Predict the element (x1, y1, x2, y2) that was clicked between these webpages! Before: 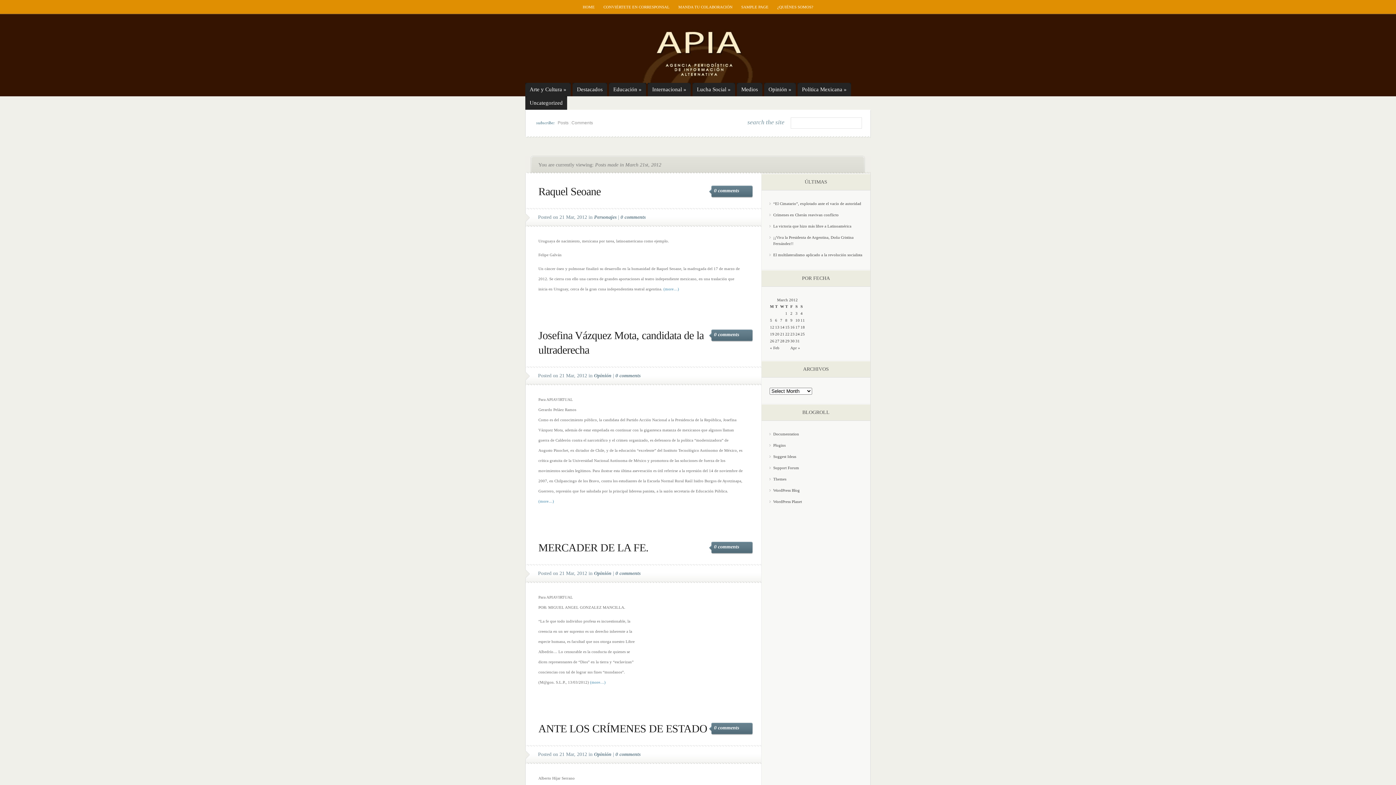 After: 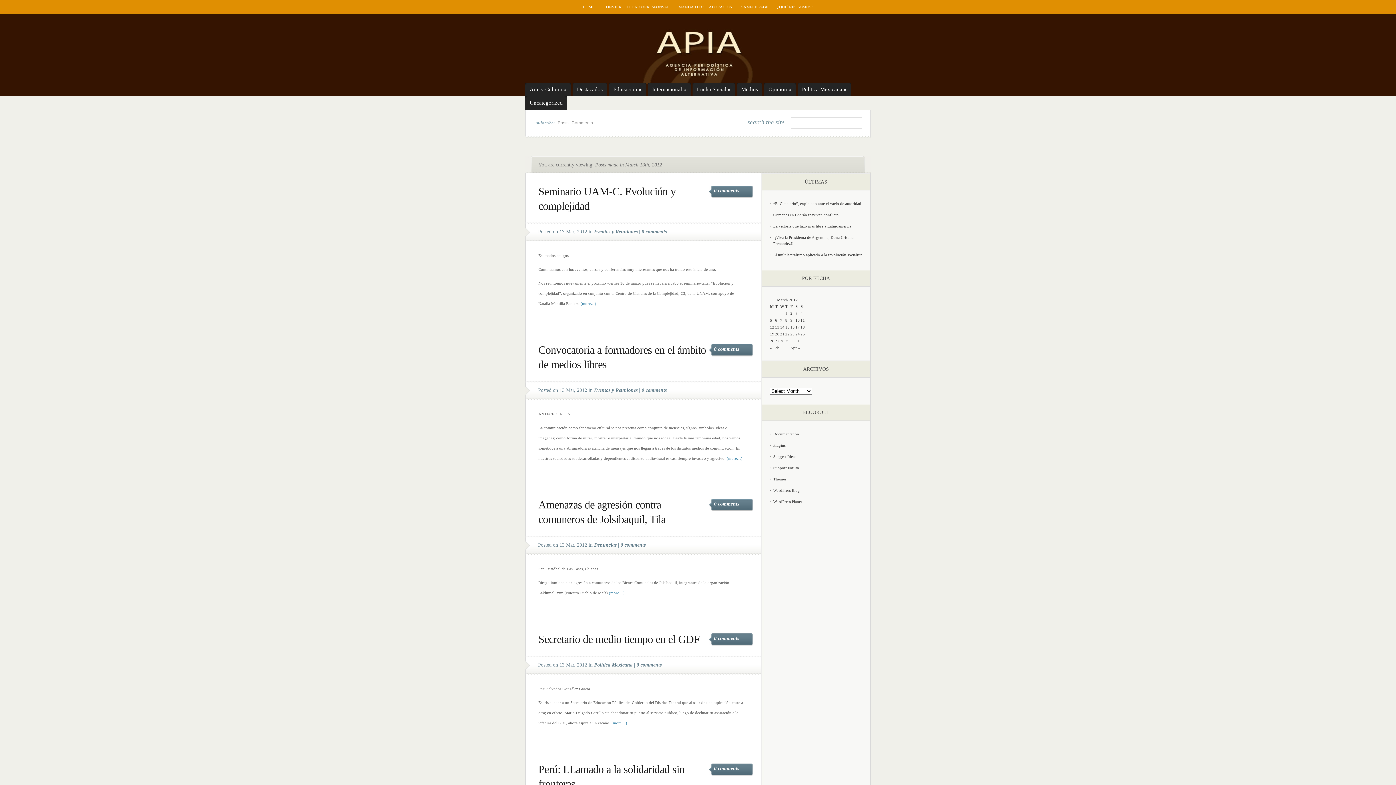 Action: bbox: (775, 325, 779, 329) label: 13